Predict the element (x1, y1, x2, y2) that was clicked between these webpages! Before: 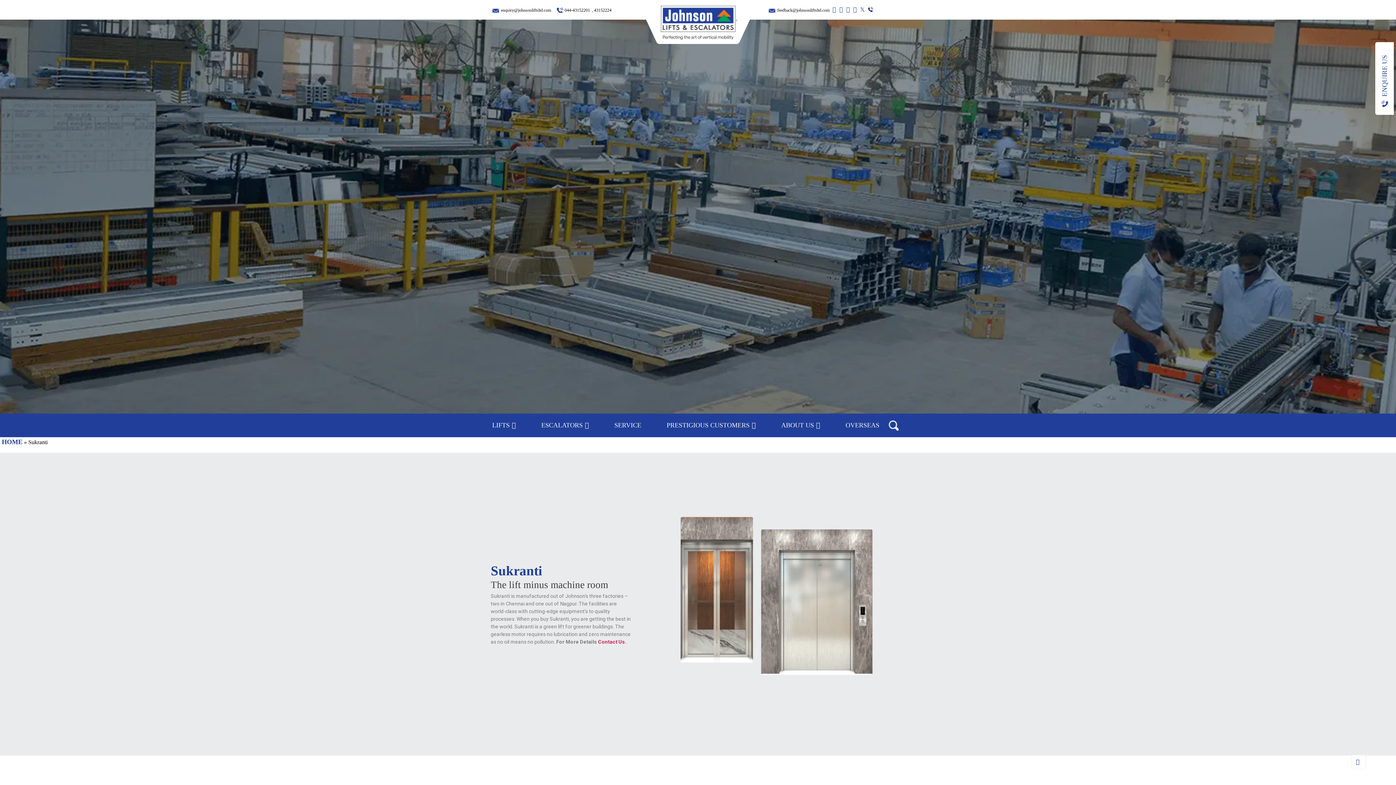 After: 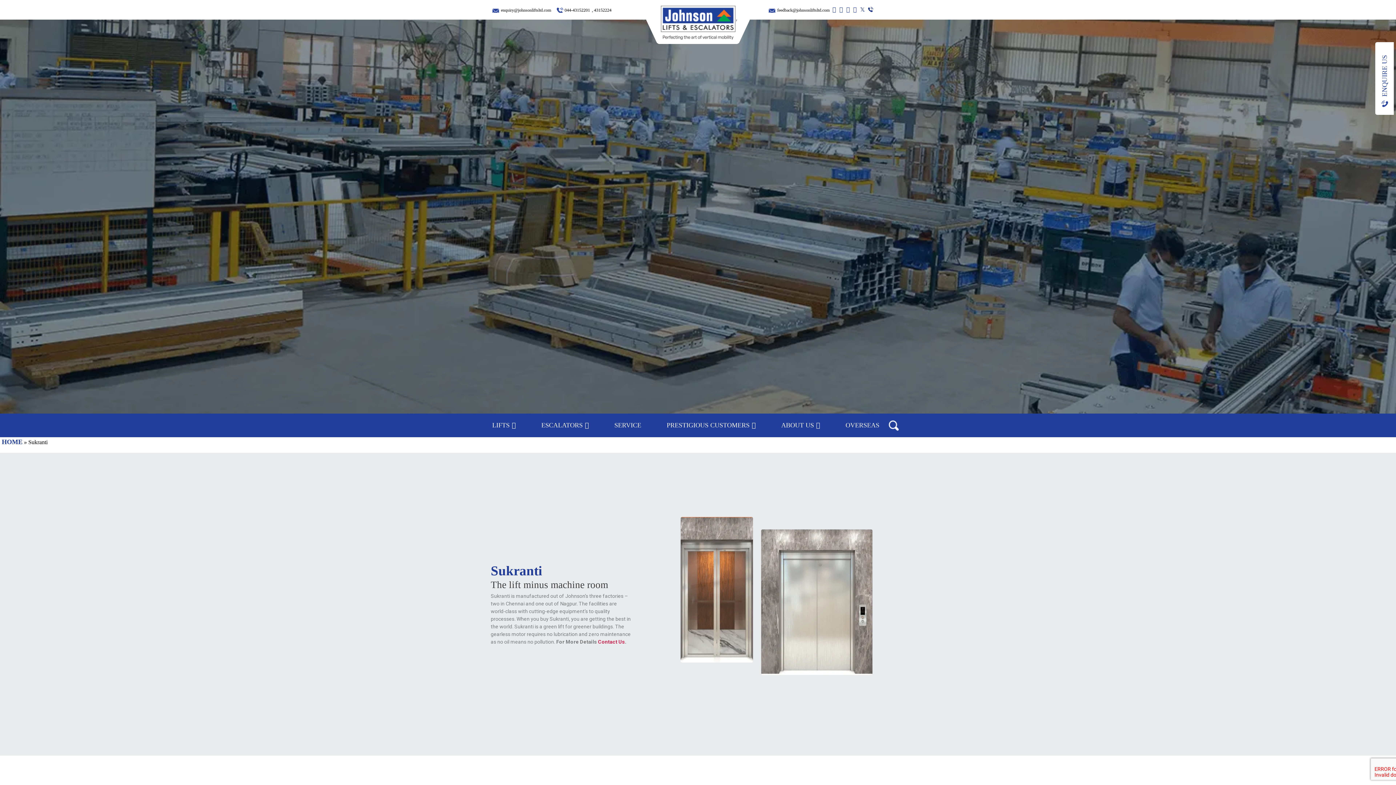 Action: bbox: (868, 6, 873, 12)